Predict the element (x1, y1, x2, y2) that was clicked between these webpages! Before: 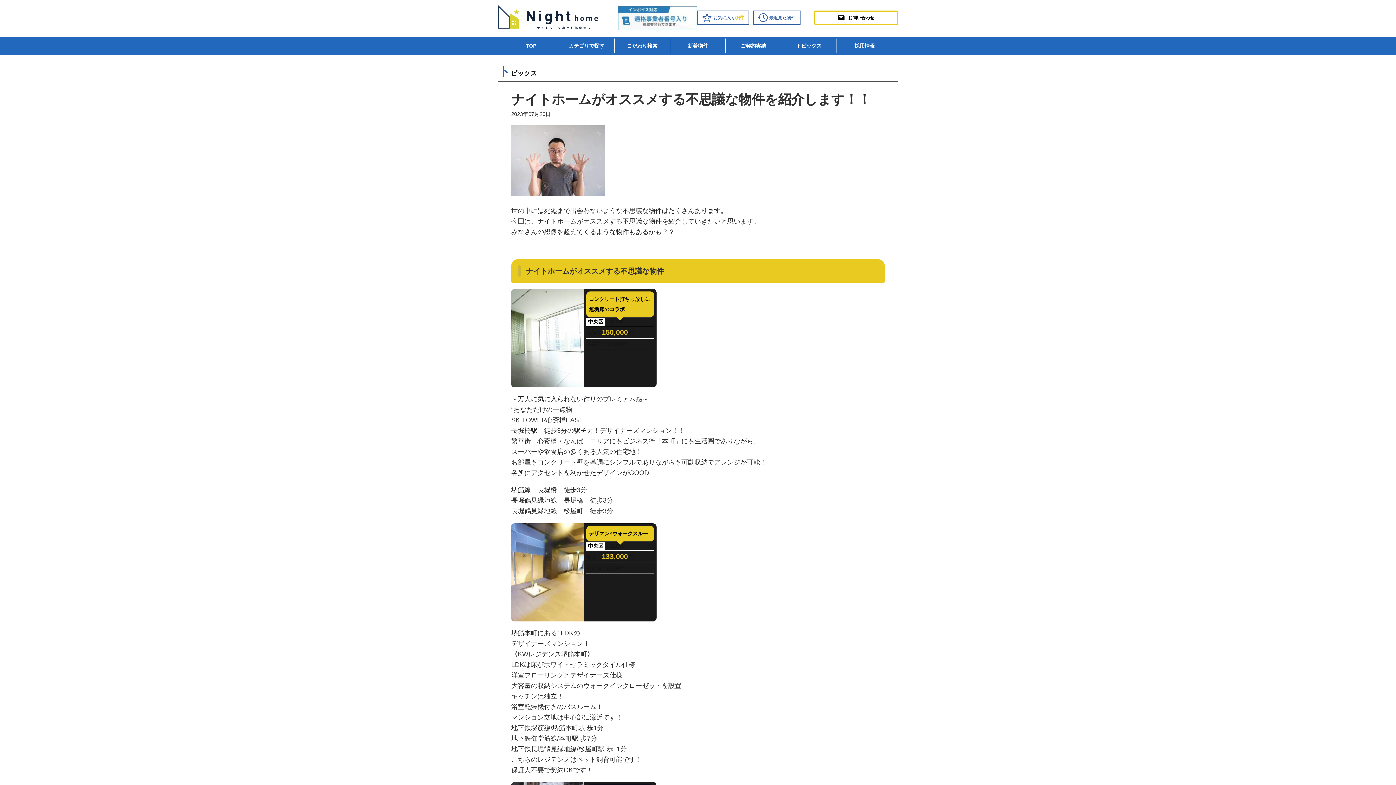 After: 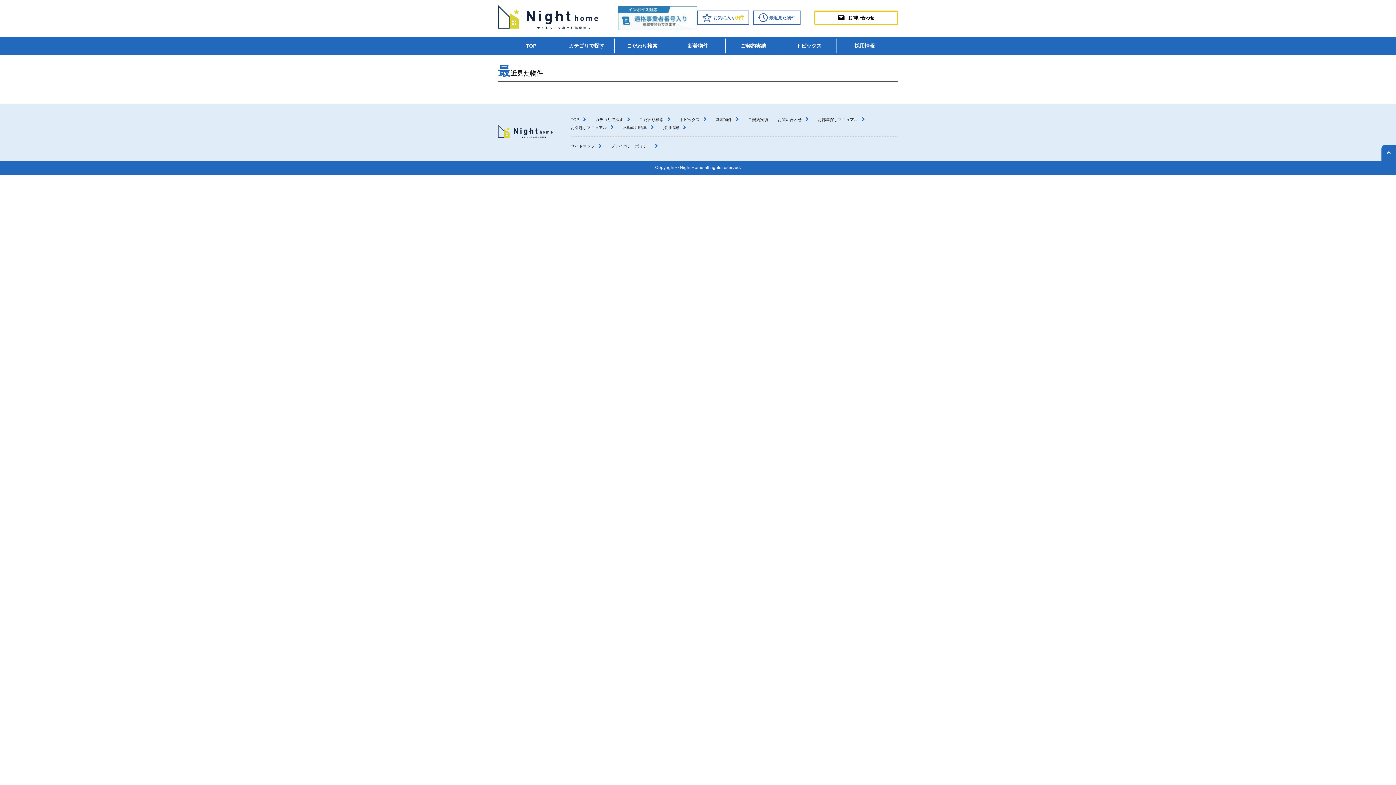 Action: label: 最近見た物件 bbox: (753, 10, 800, 25)